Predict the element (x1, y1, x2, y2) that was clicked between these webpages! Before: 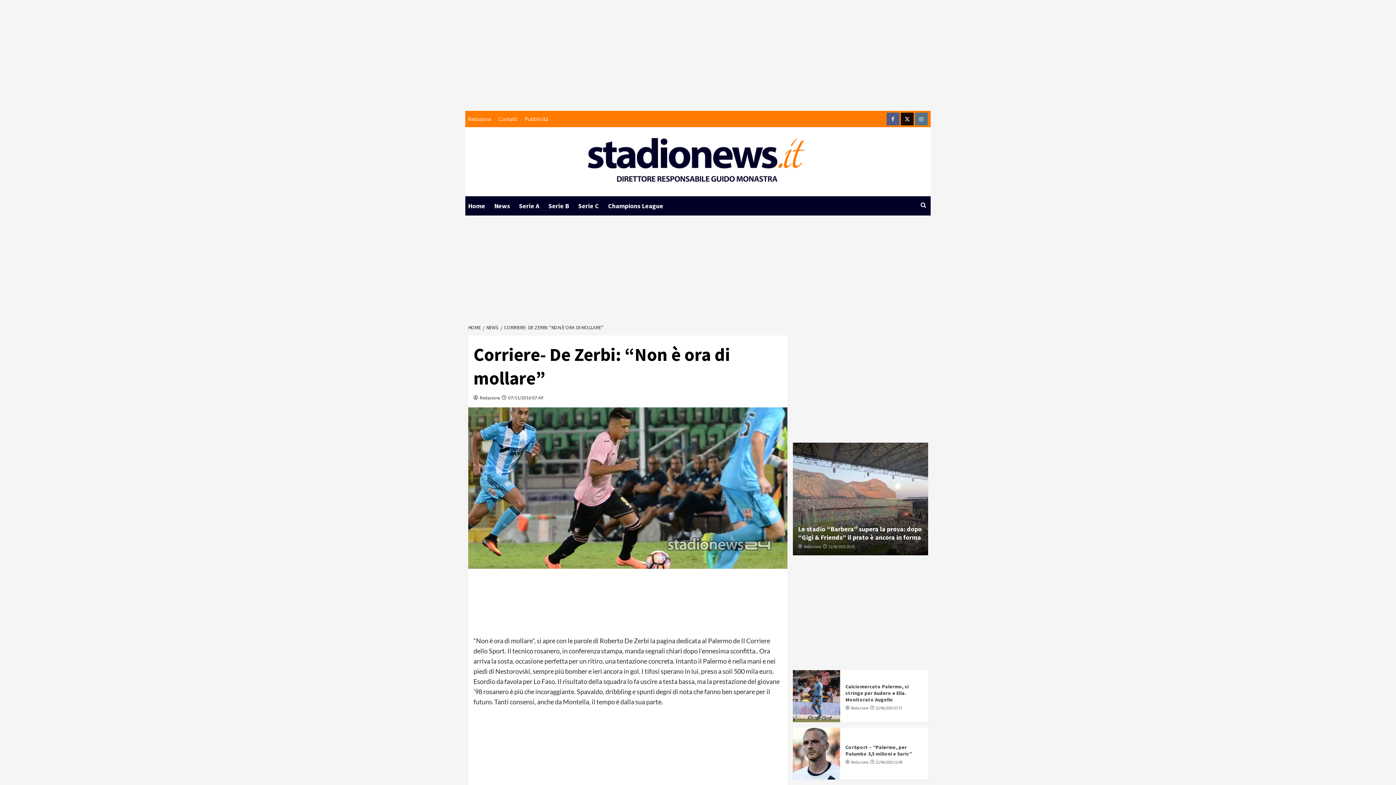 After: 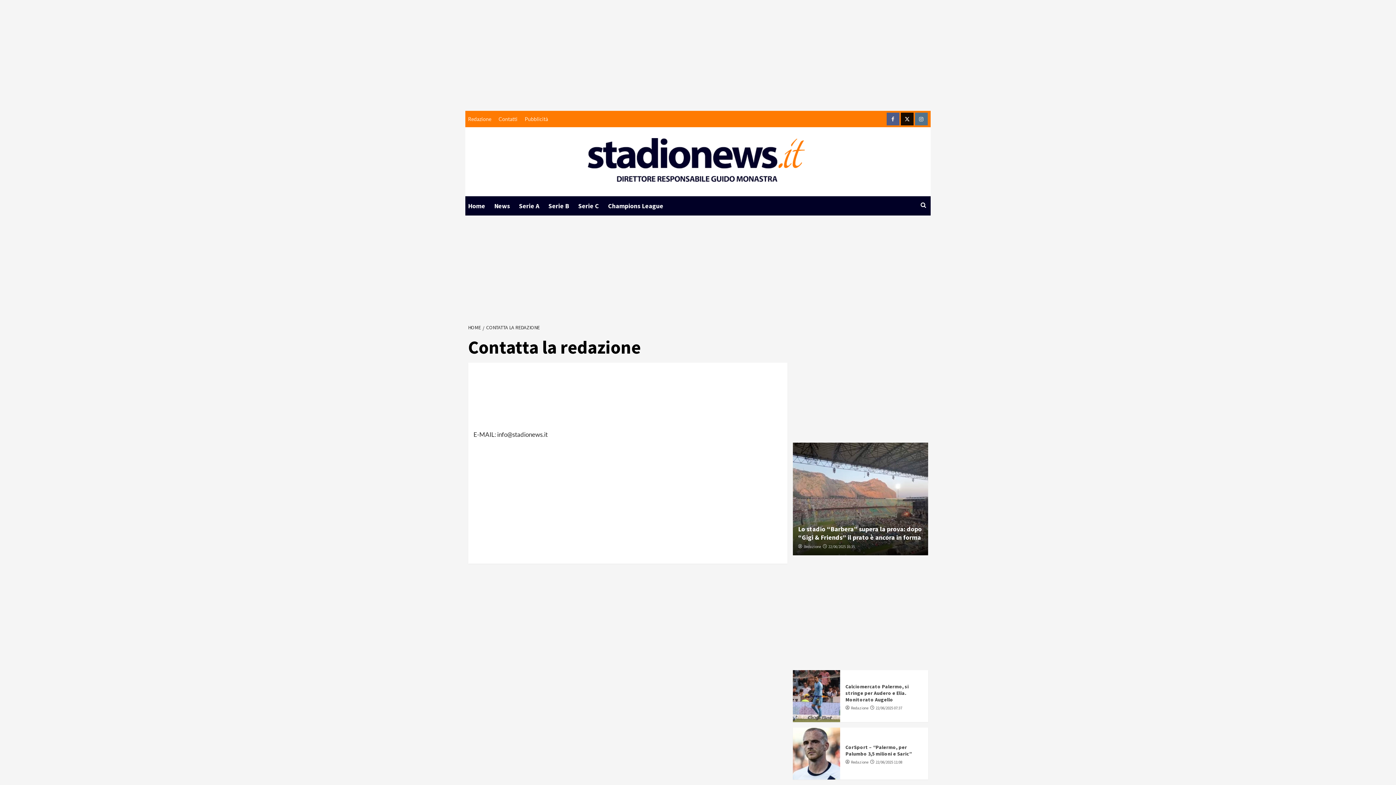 Action: label: Contatti bbox: (495, 110, 521, 127)